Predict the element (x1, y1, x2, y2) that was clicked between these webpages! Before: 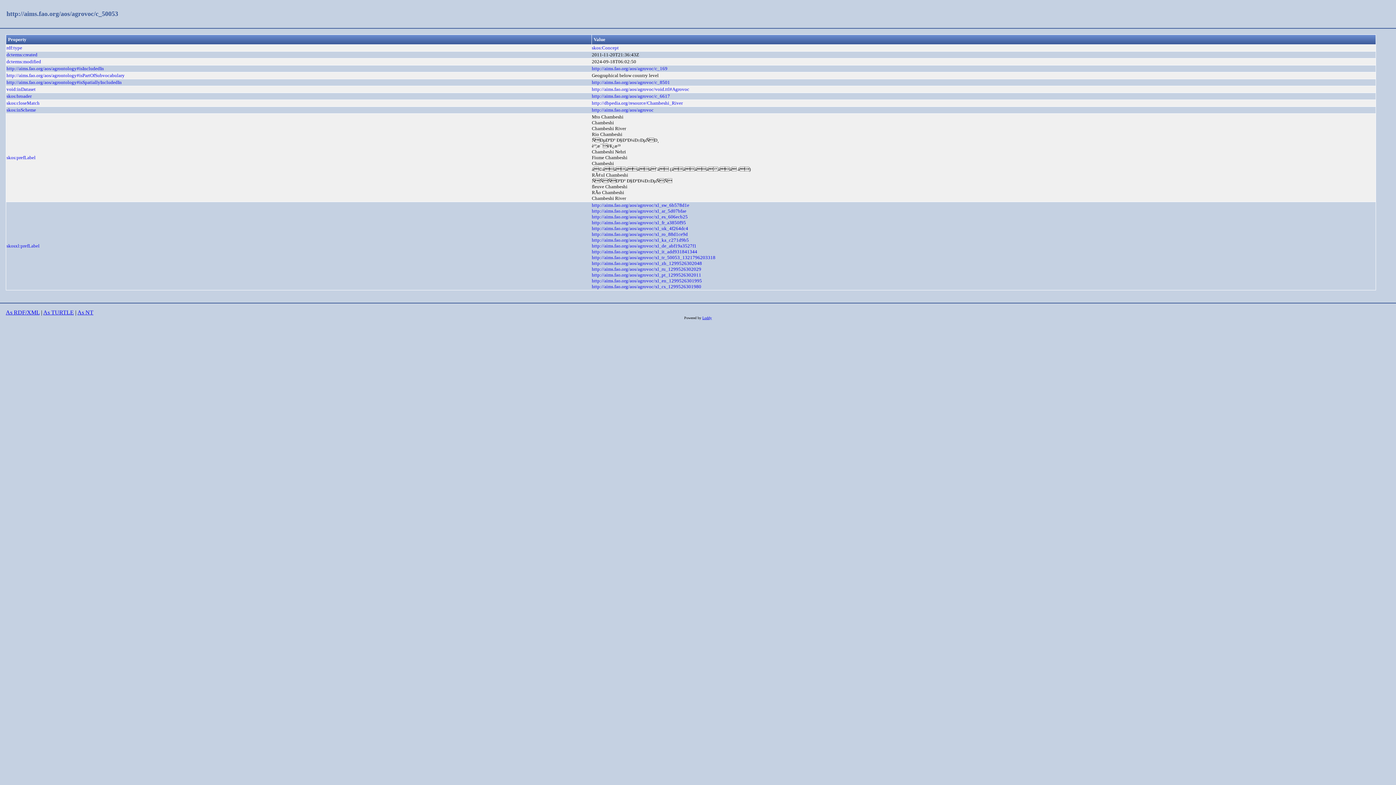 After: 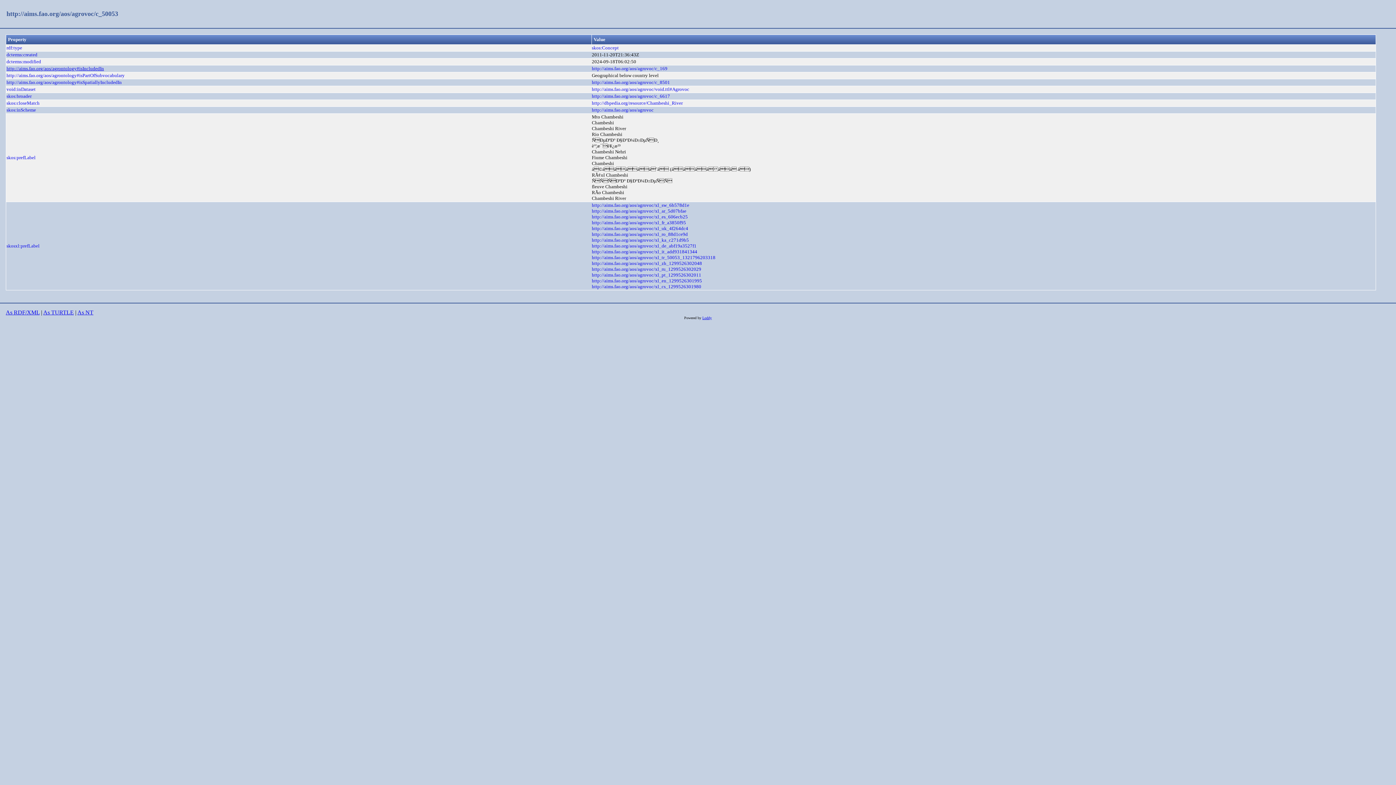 Action: label: http://aims.fao.org/aos/agrontology#isIncludedIn bbox: (6, 65, 104, 71)